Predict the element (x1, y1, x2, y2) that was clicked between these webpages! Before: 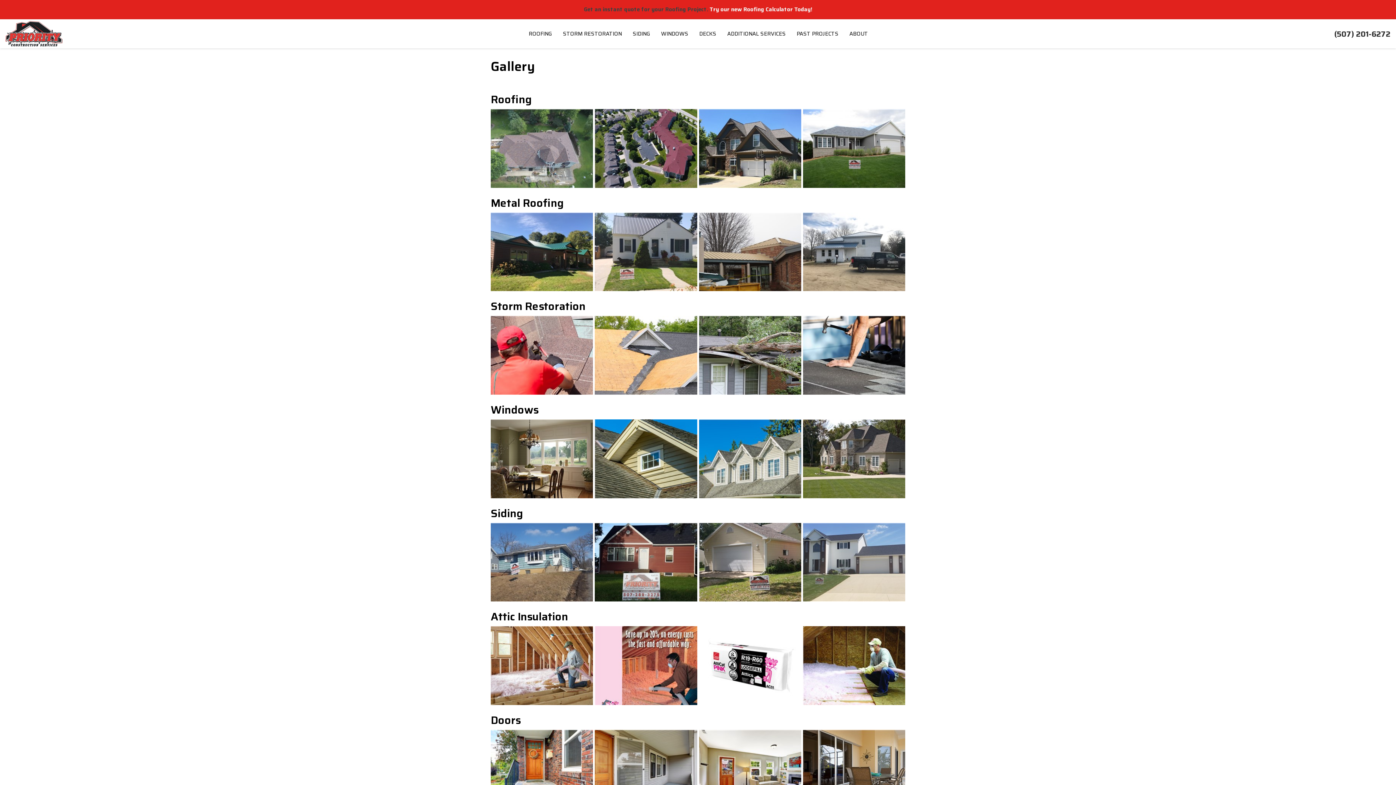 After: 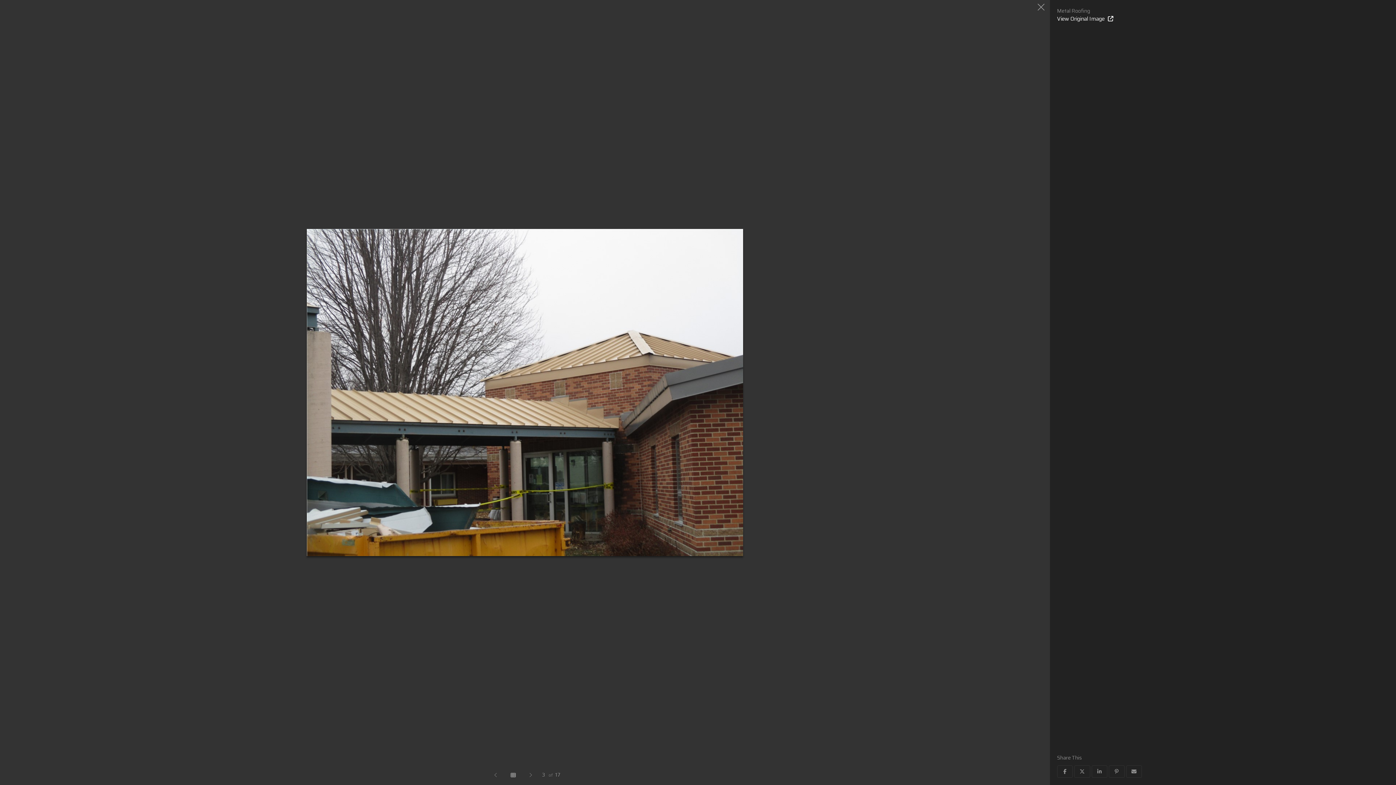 Action: bbox: (699, 212, 801, 291)